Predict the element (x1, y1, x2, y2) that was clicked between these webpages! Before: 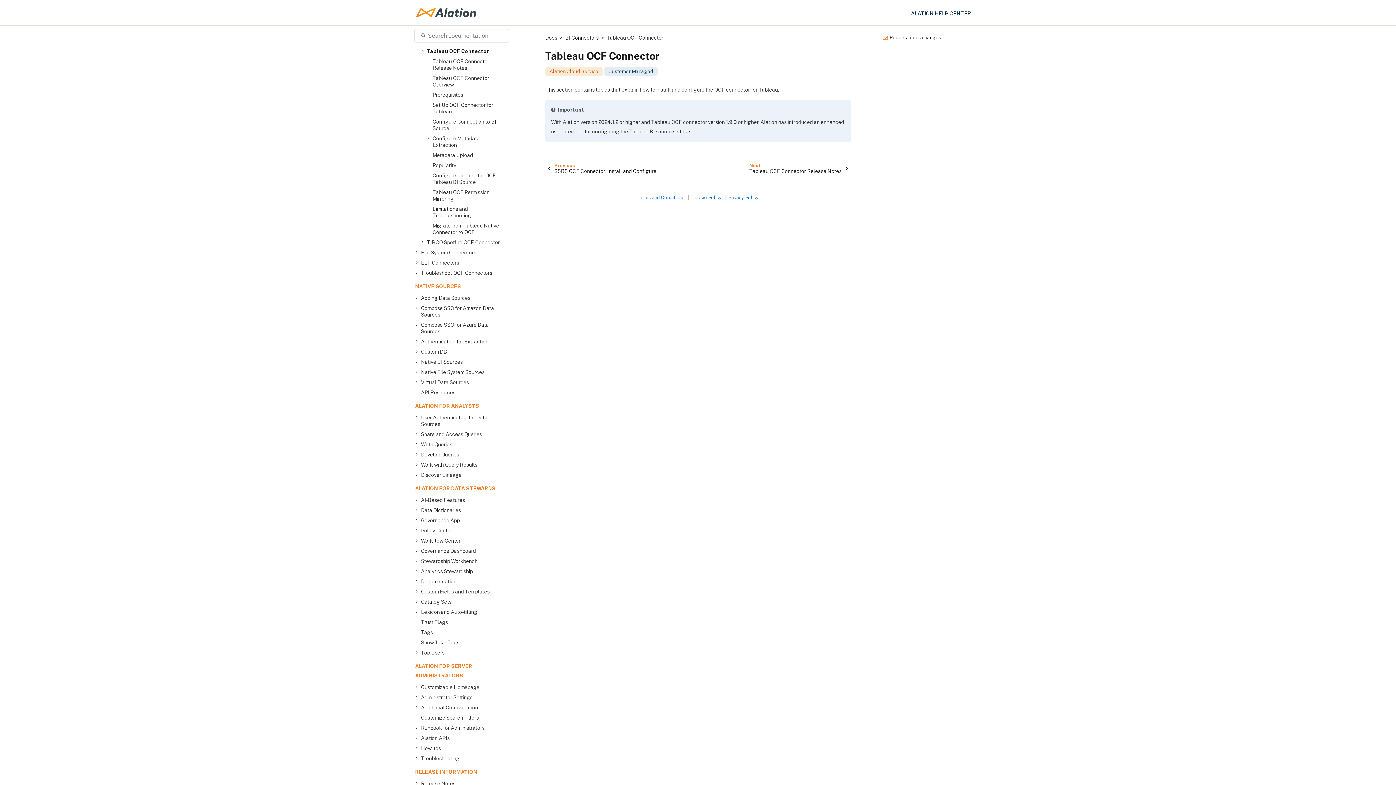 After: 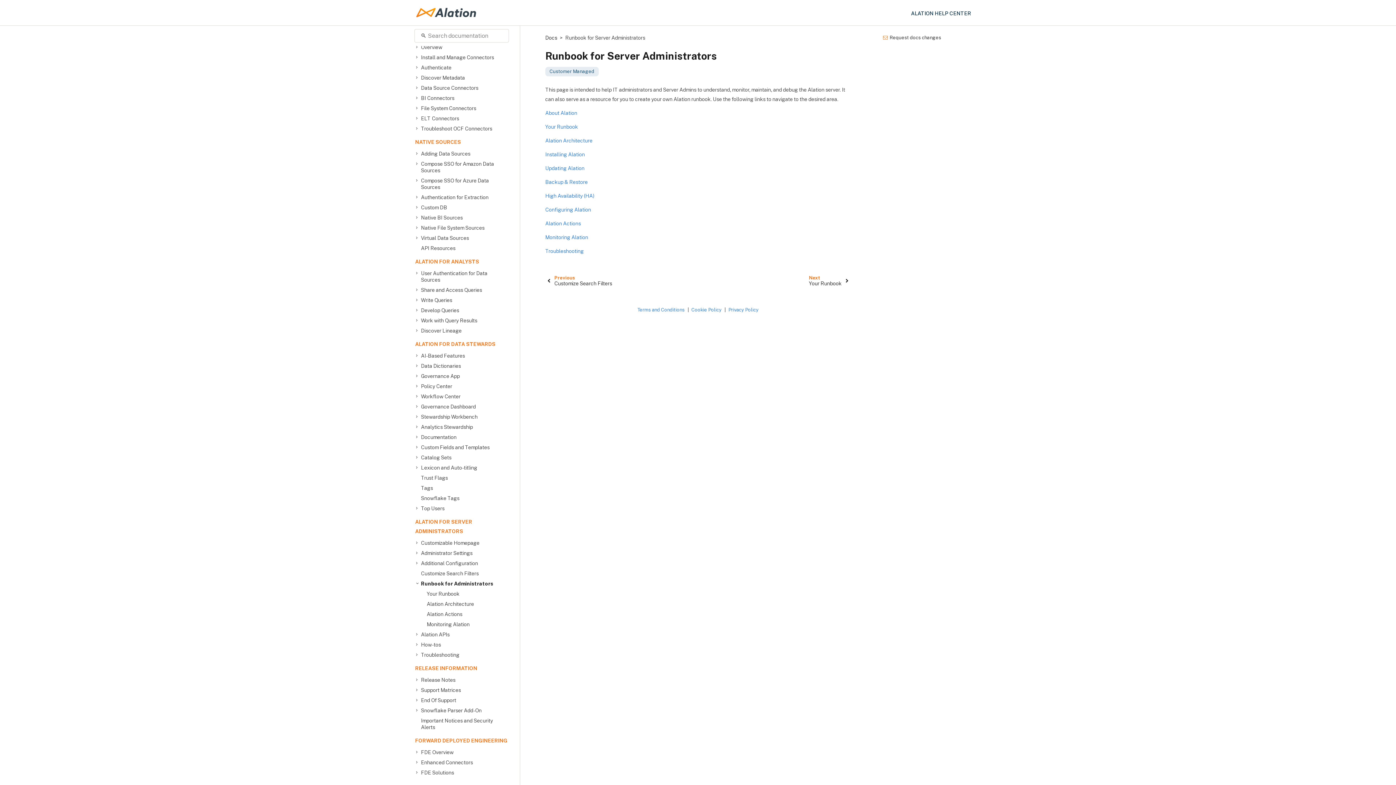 Action: bbox: (421, 723, 502, 733) label: Runbook for Administrators